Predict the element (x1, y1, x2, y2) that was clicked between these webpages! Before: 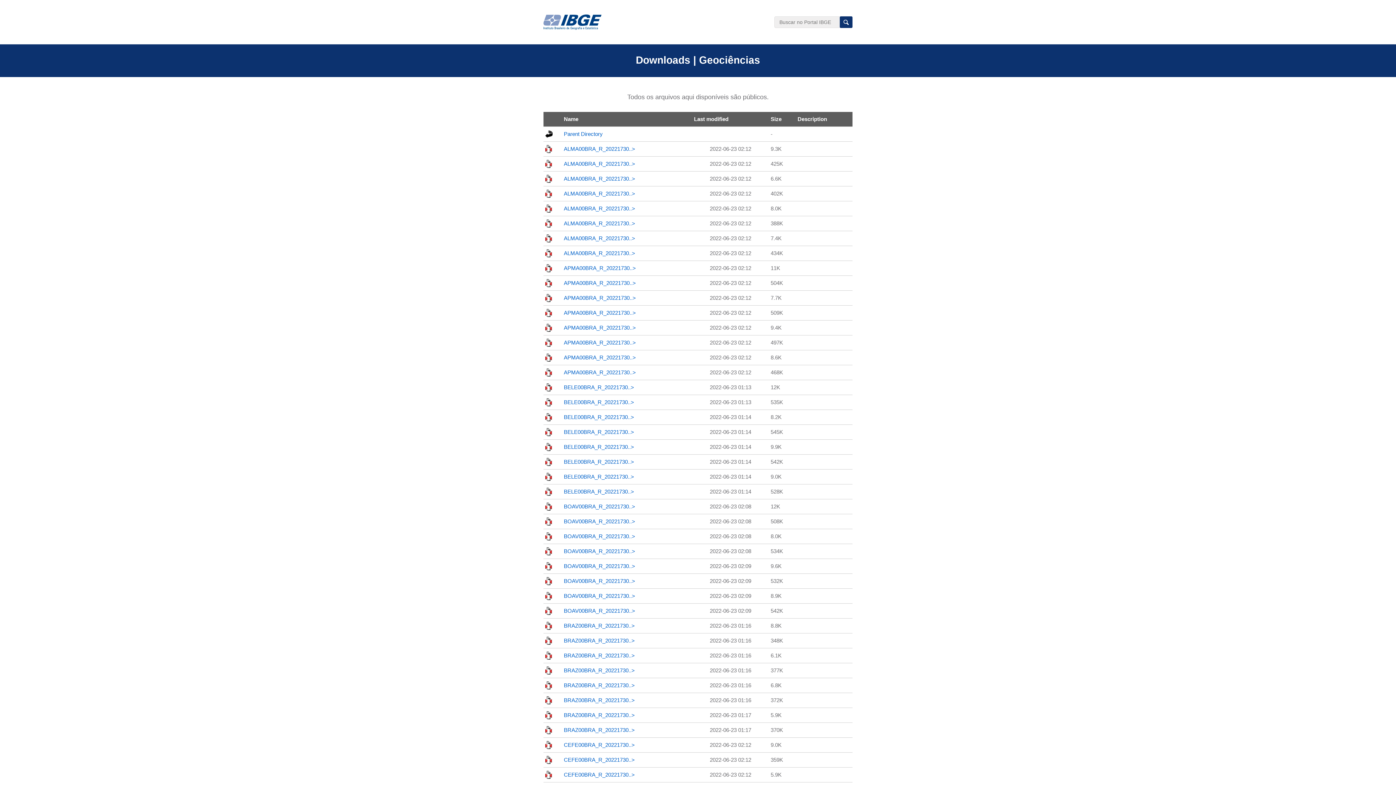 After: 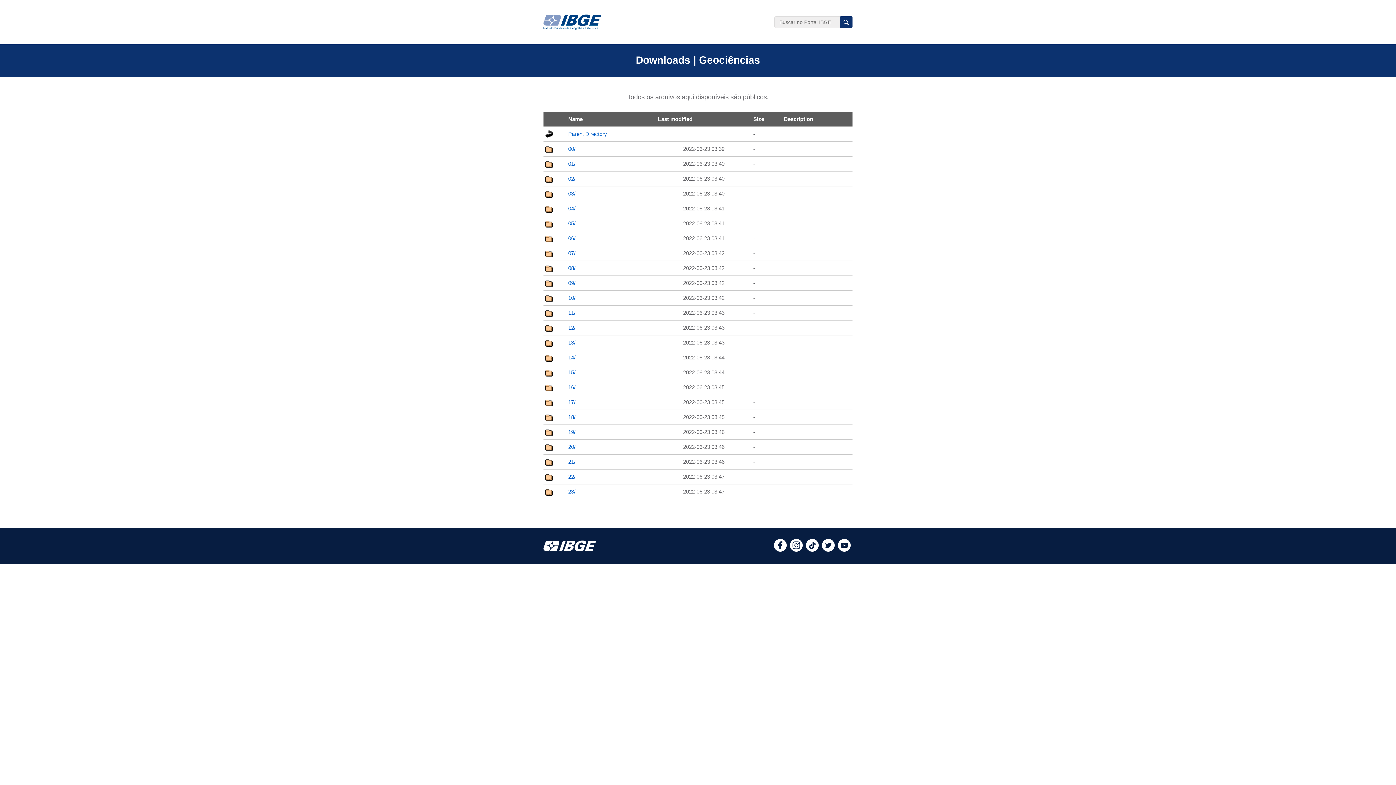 Action: bbox: (564, 131, 602, 137) label: Parent Directory